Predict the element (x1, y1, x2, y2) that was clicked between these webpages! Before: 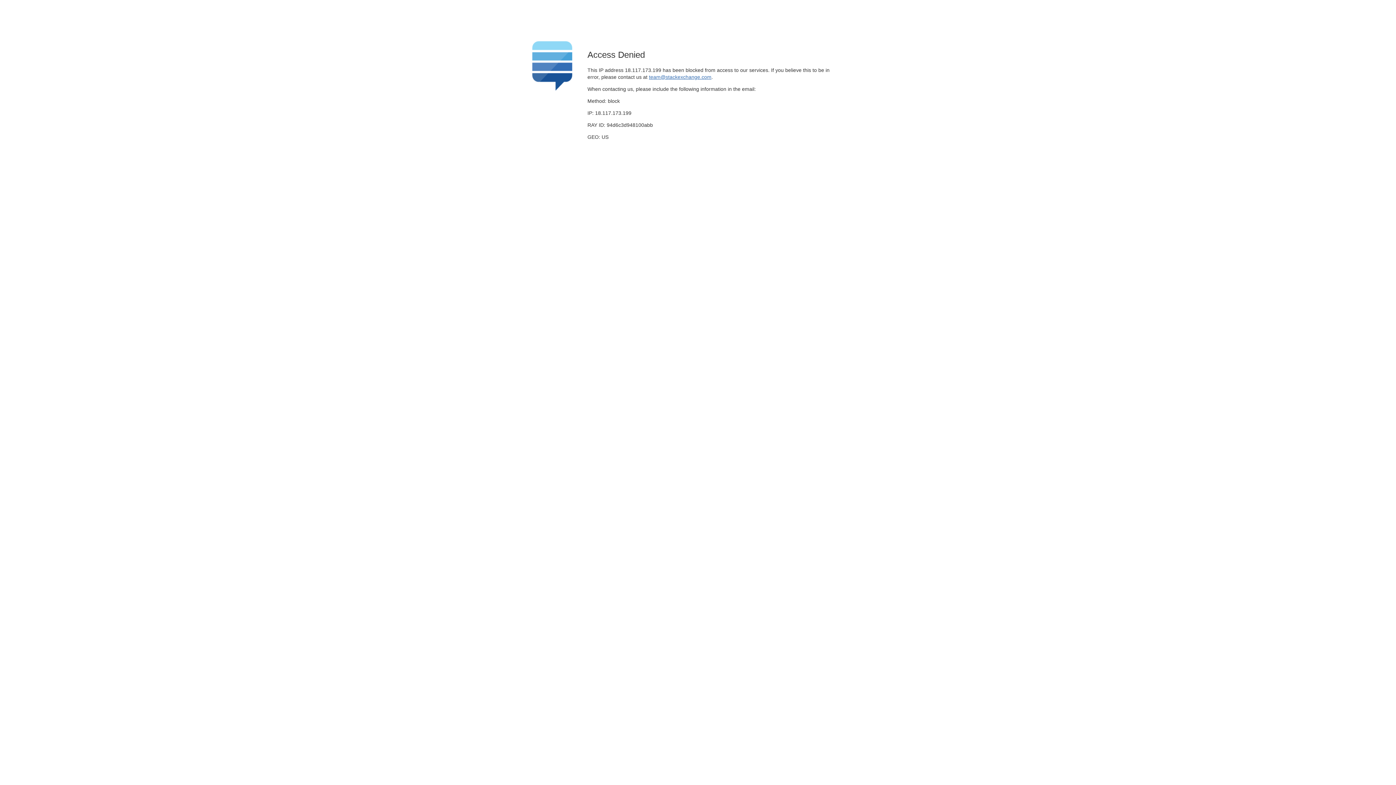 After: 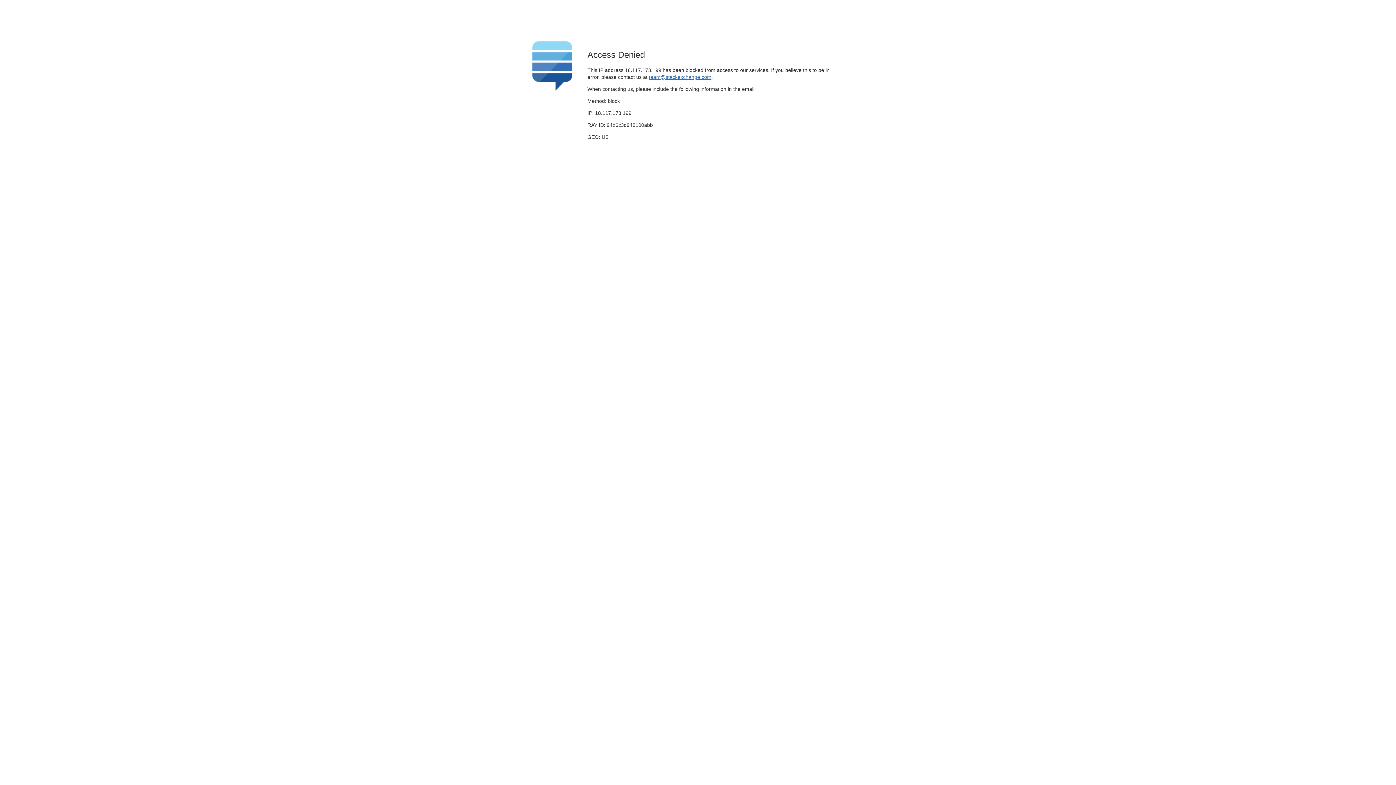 Action: bbox: (649, 74, 711, 79) label: team@stackexchange.com